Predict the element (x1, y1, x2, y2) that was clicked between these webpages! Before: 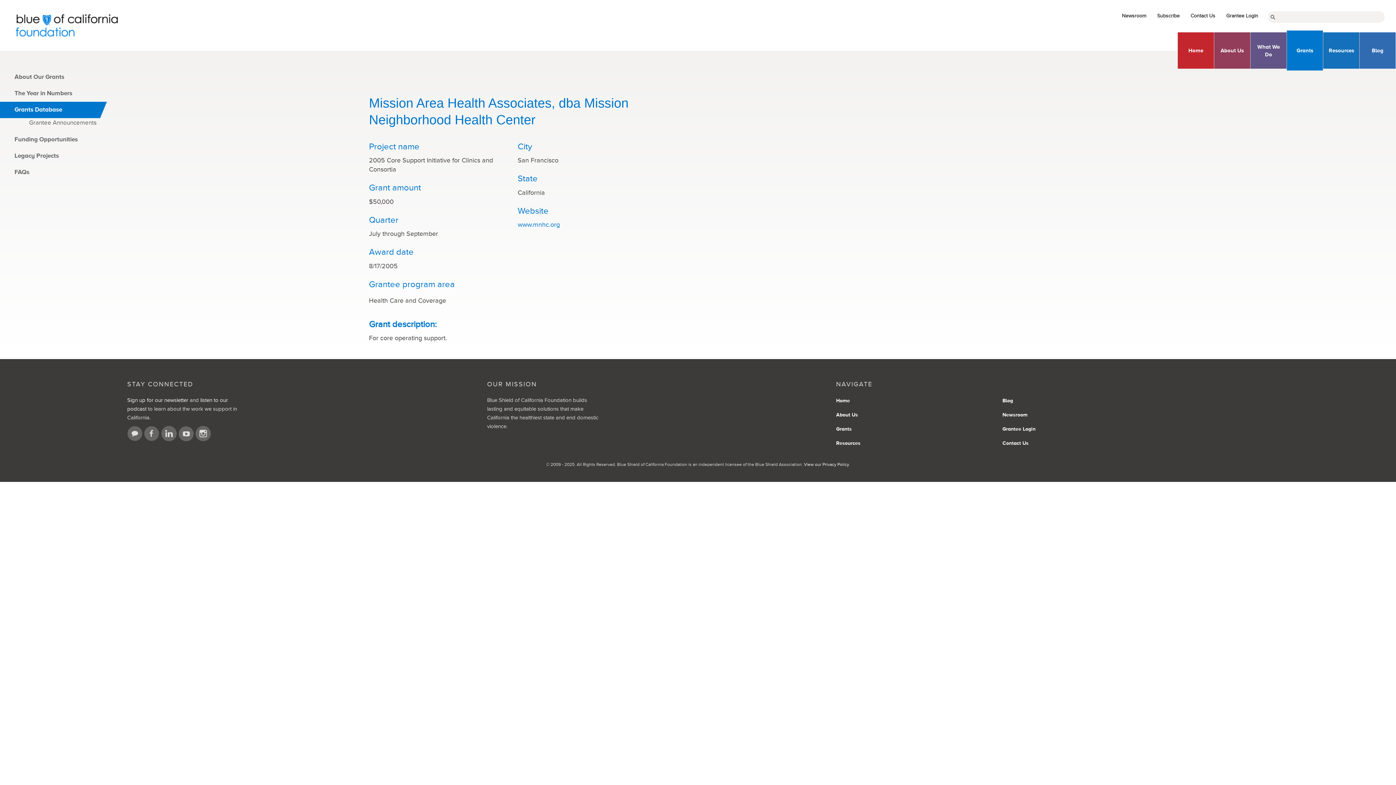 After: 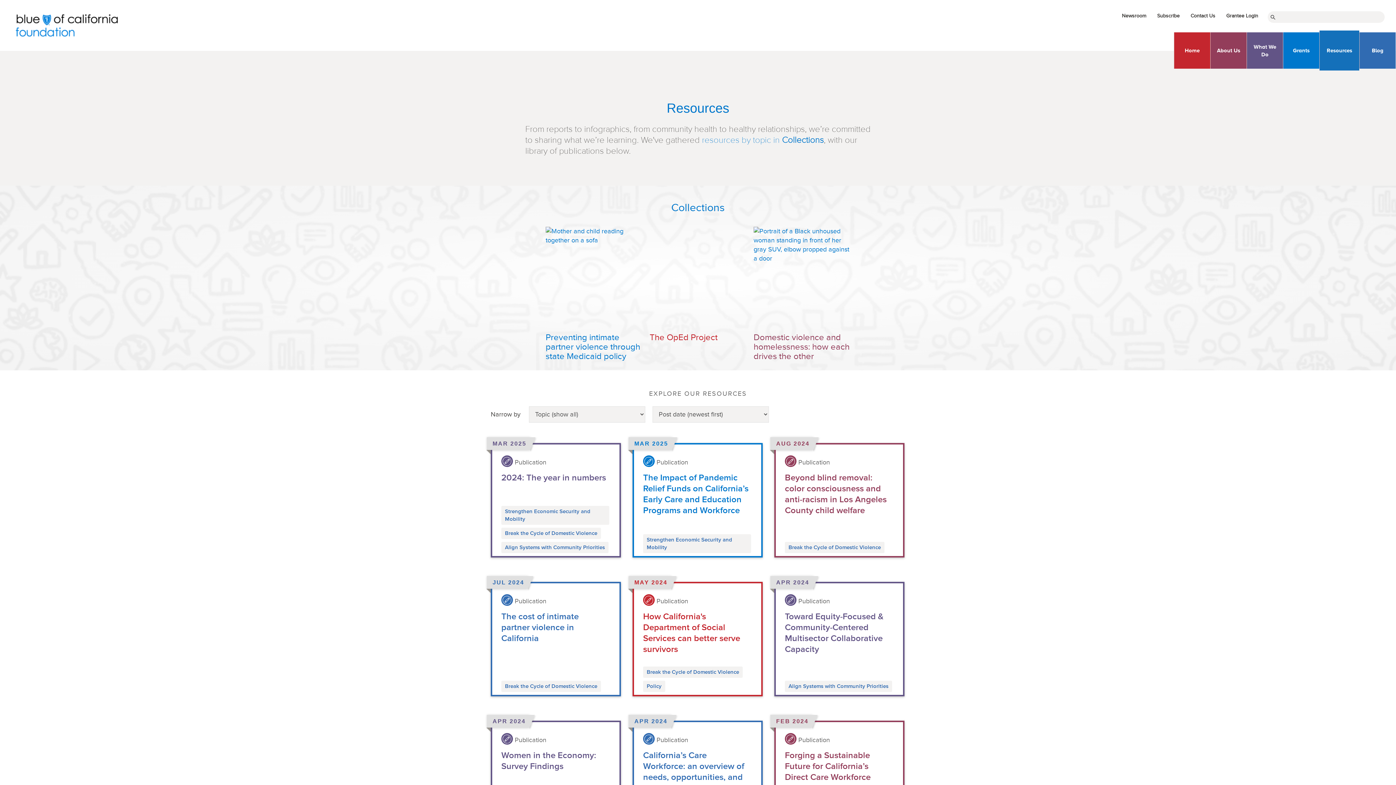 Action: bbox: (1323, 32, 1359, 68) label: Resources